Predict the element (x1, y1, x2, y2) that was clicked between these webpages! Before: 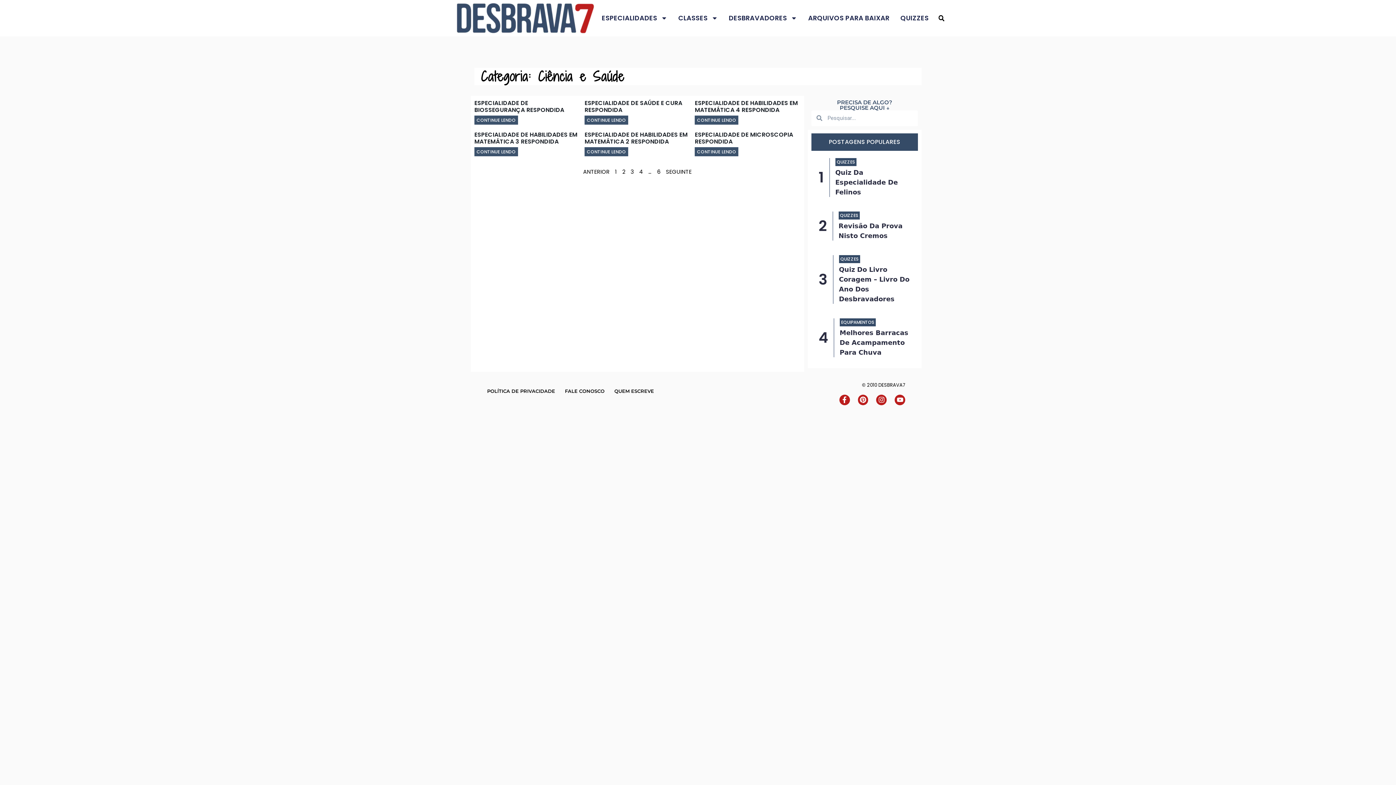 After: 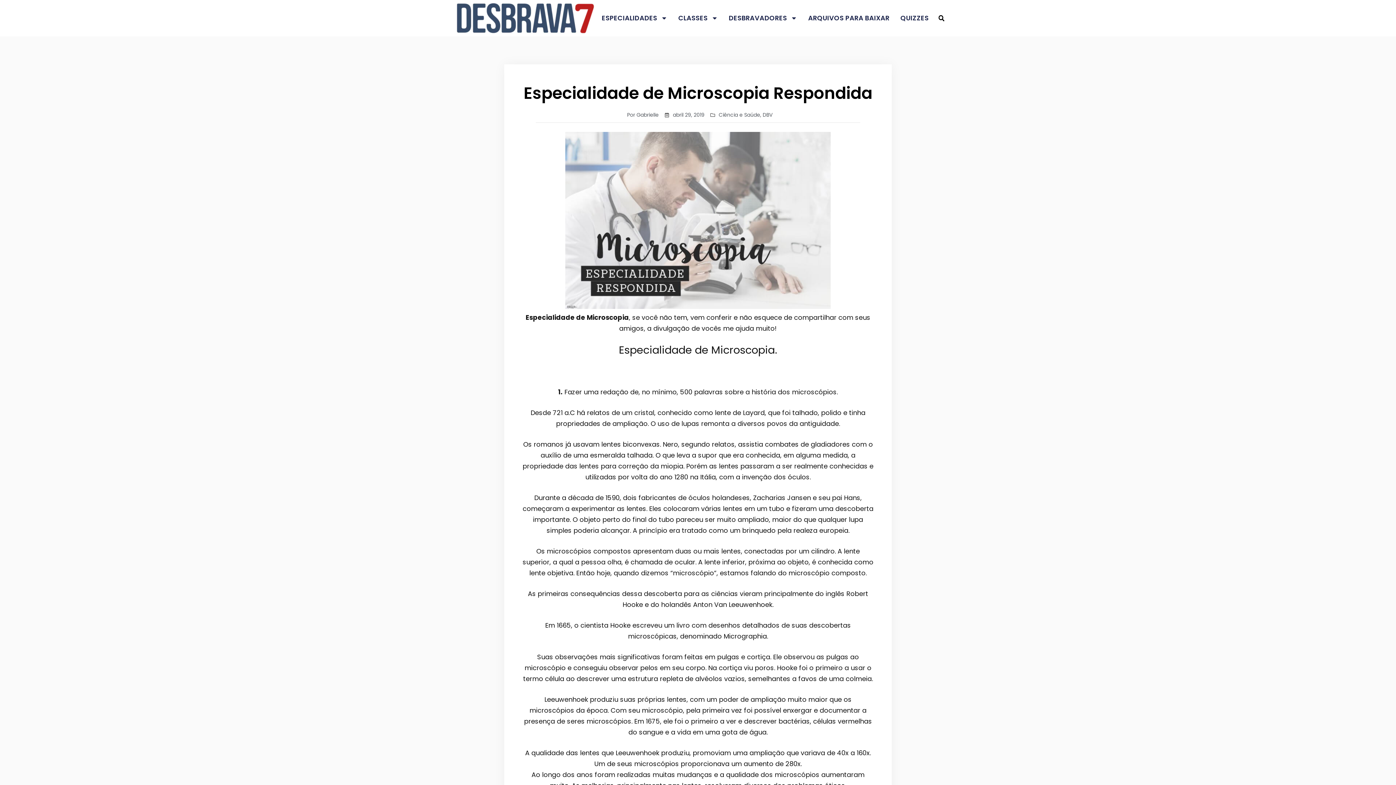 Action: bbox: (695, 130, 793, 145) label: ESPECIALIDADE DE MICROSCOPIA RESPONDIDA